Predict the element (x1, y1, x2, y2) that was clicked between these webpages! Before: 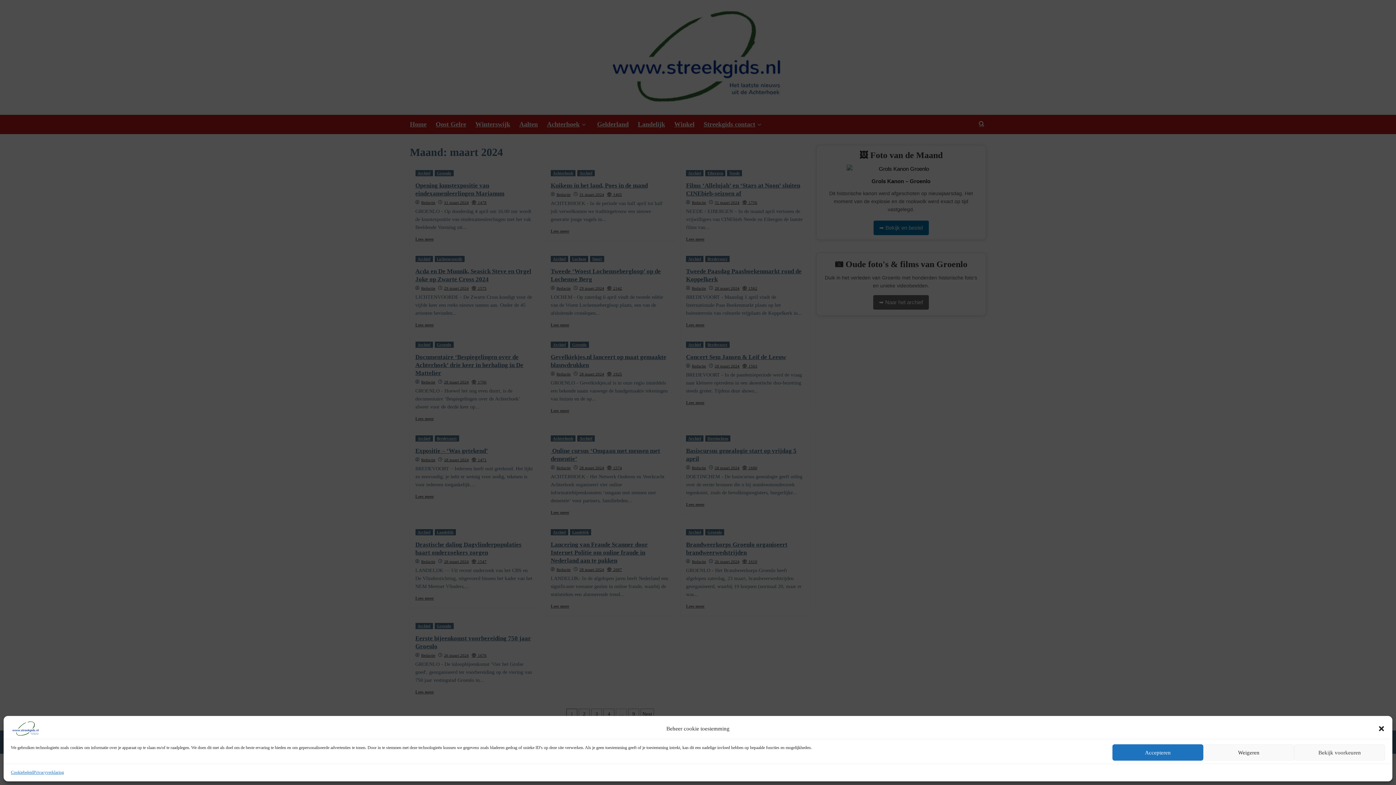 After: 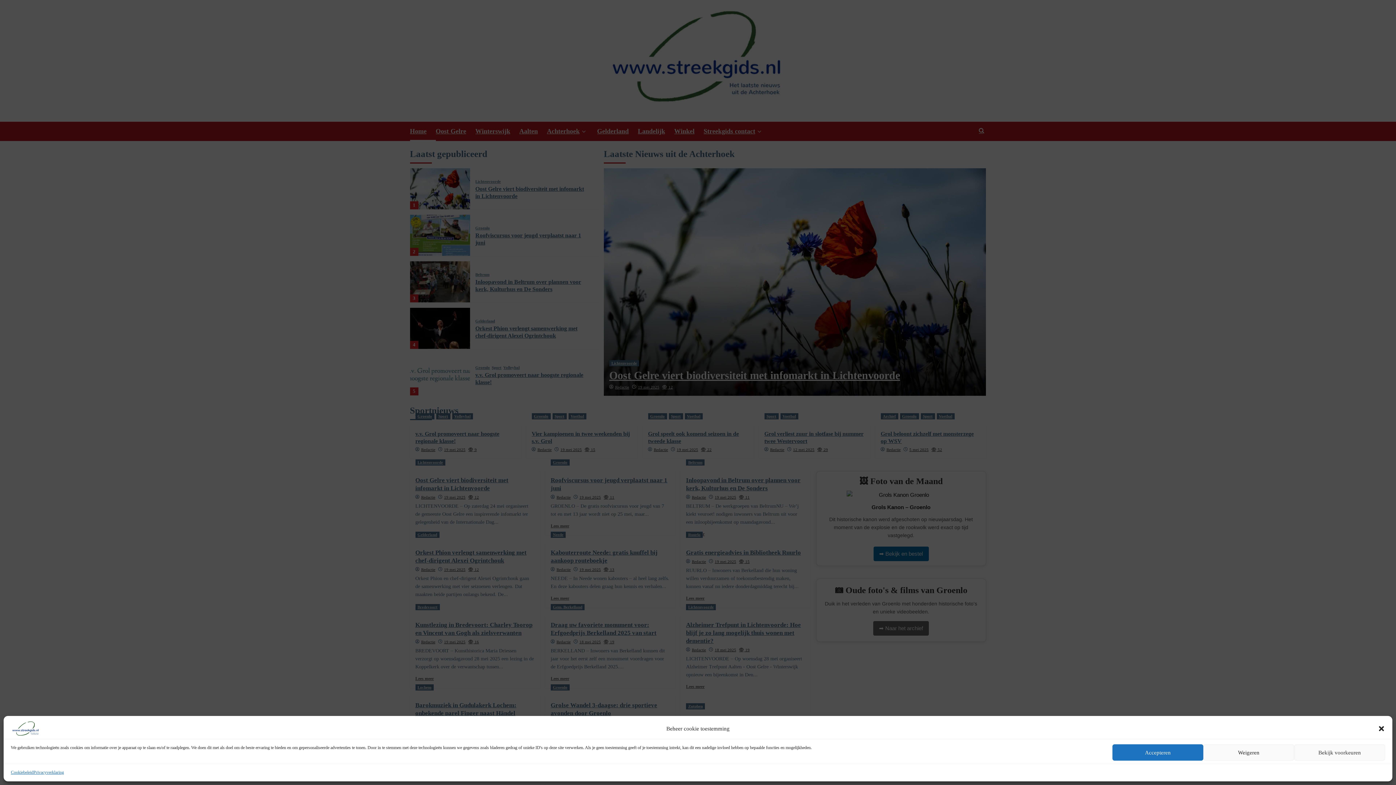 Action: bbox: (10, 721, 40, 736)